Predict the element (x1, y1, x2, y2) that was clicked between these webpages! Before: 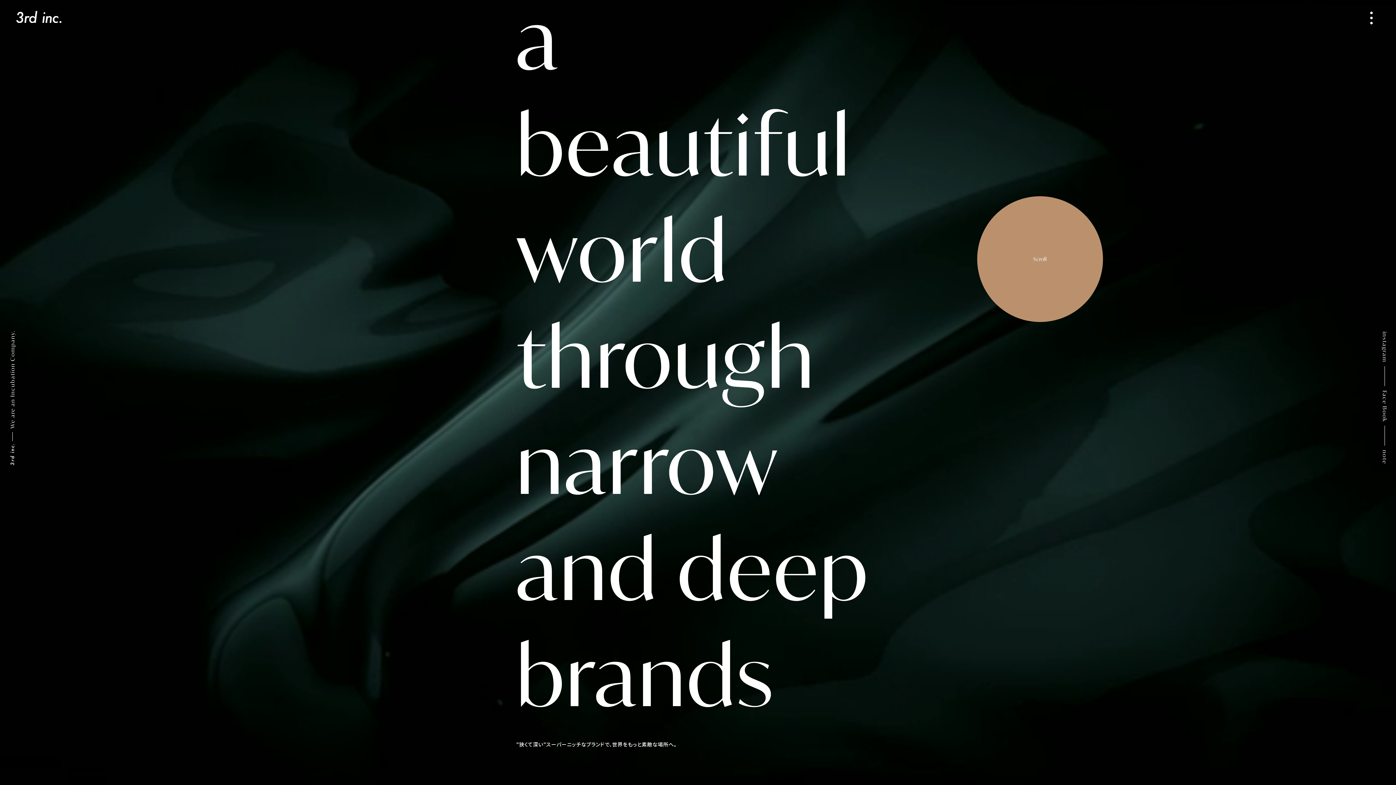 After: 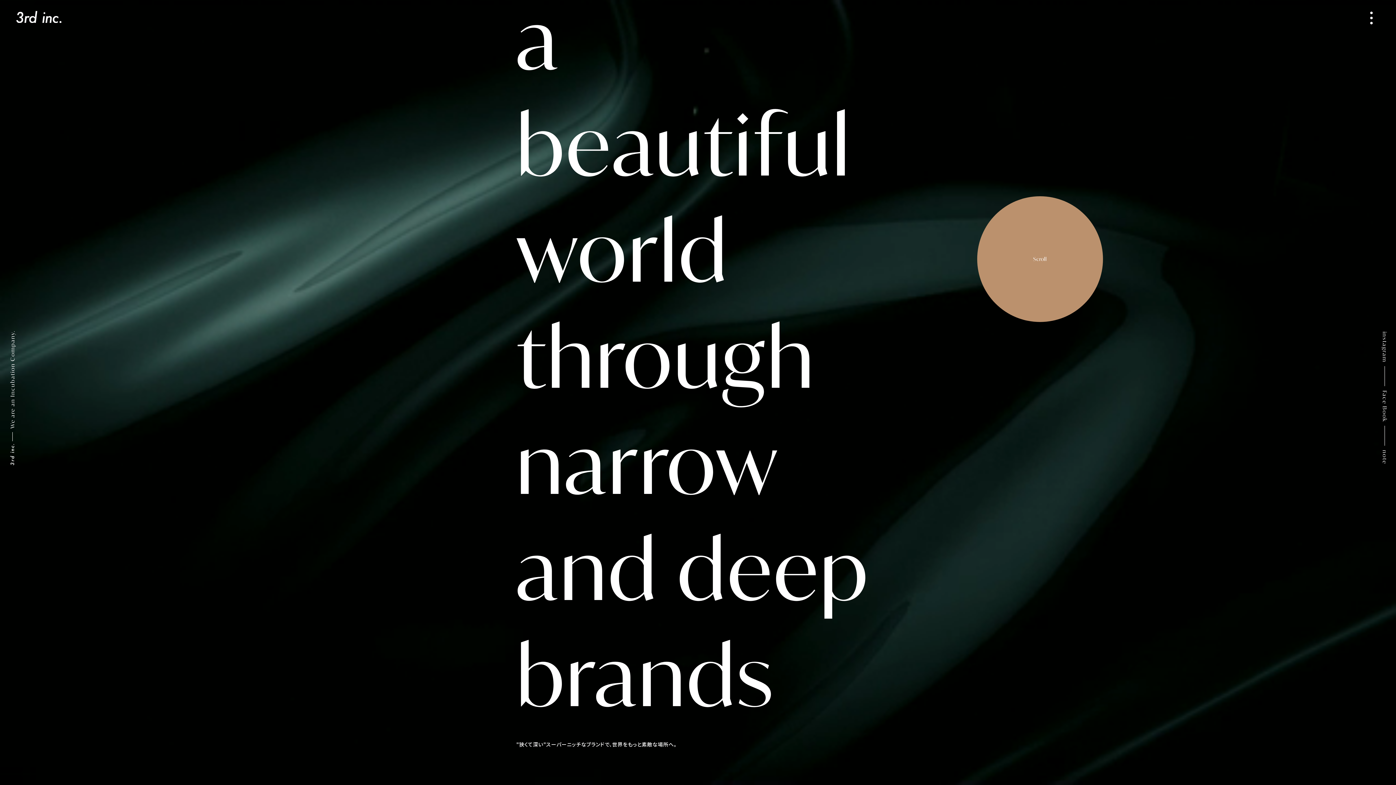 Action: bbox: (16, 10, 61, 22)